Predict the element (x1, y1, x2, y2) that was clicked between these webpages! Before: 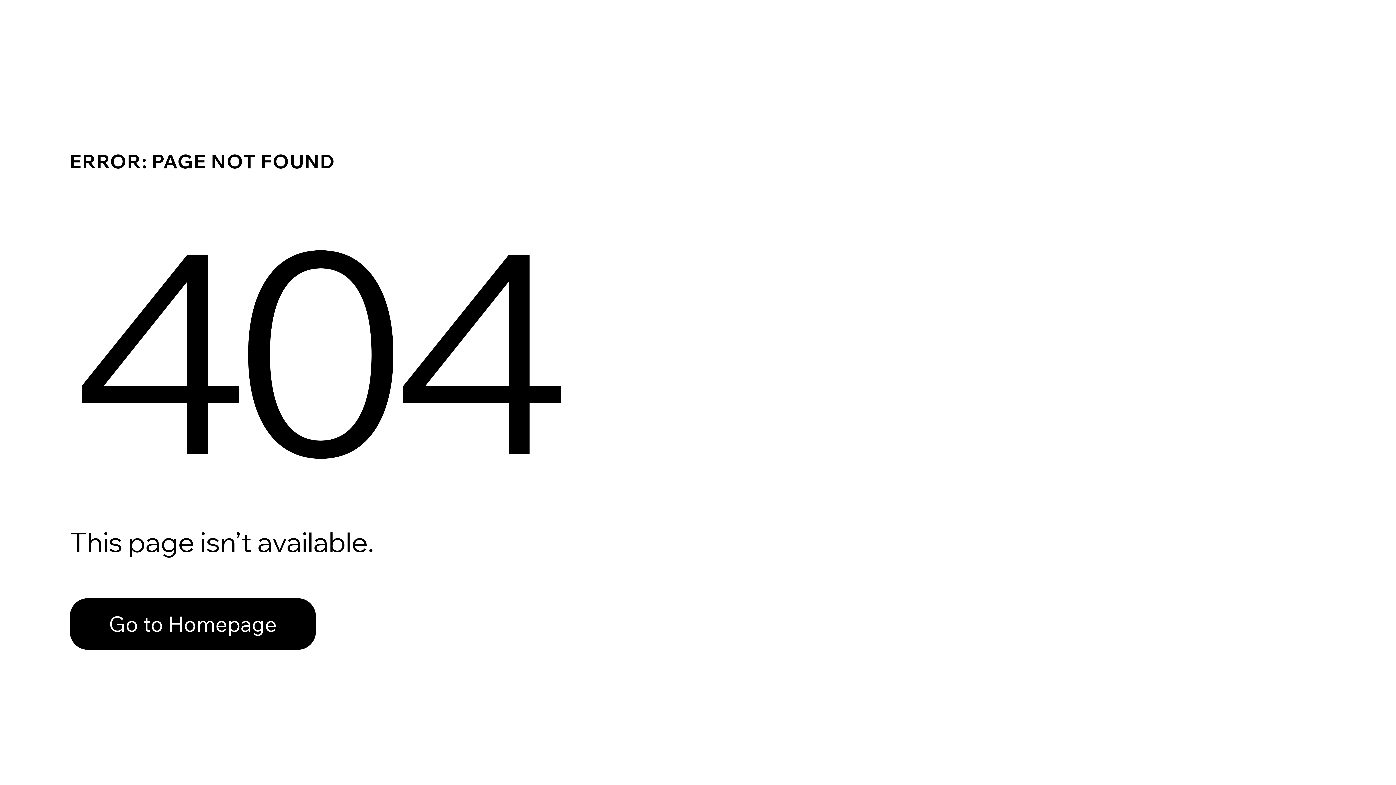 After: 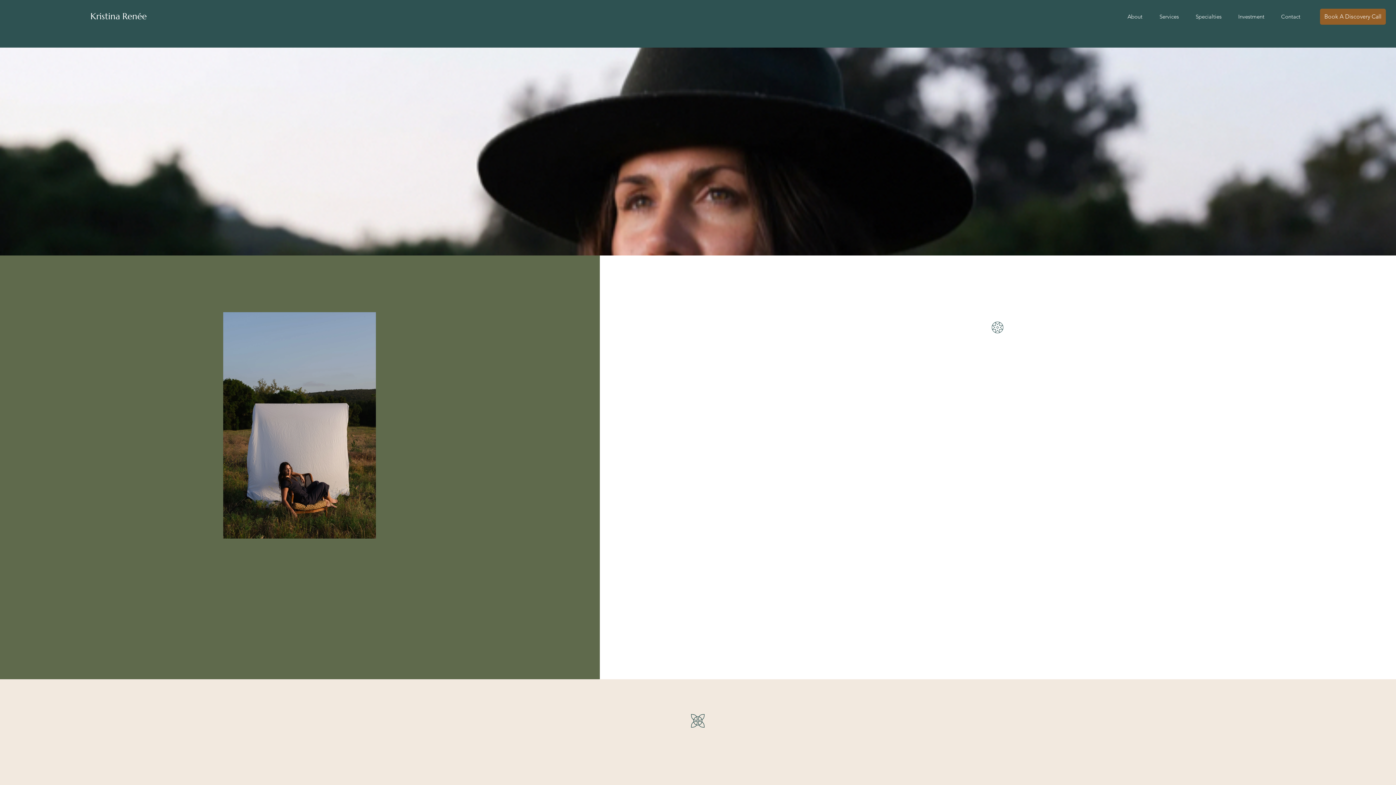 Action: label: Go to Homepage bbox: (69, 582, 768, 659)